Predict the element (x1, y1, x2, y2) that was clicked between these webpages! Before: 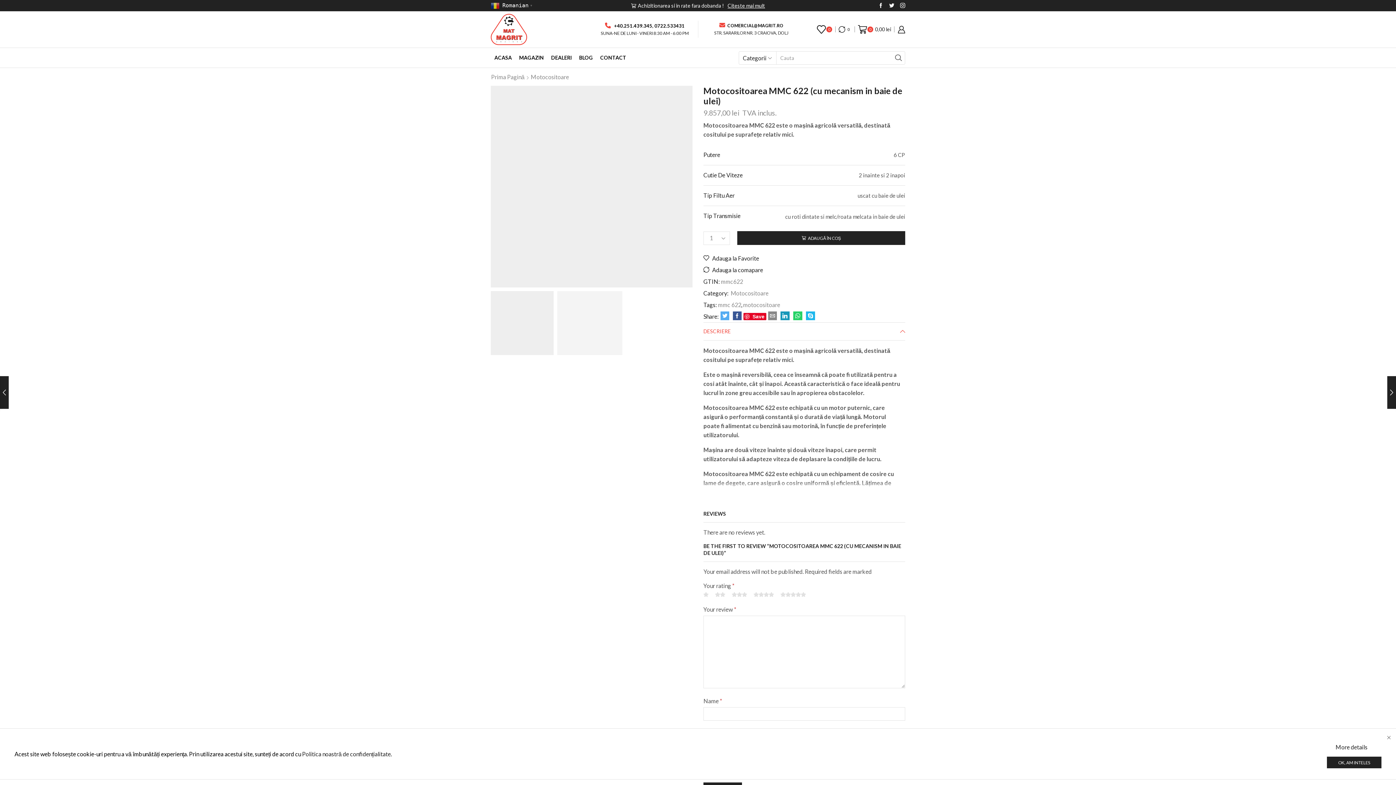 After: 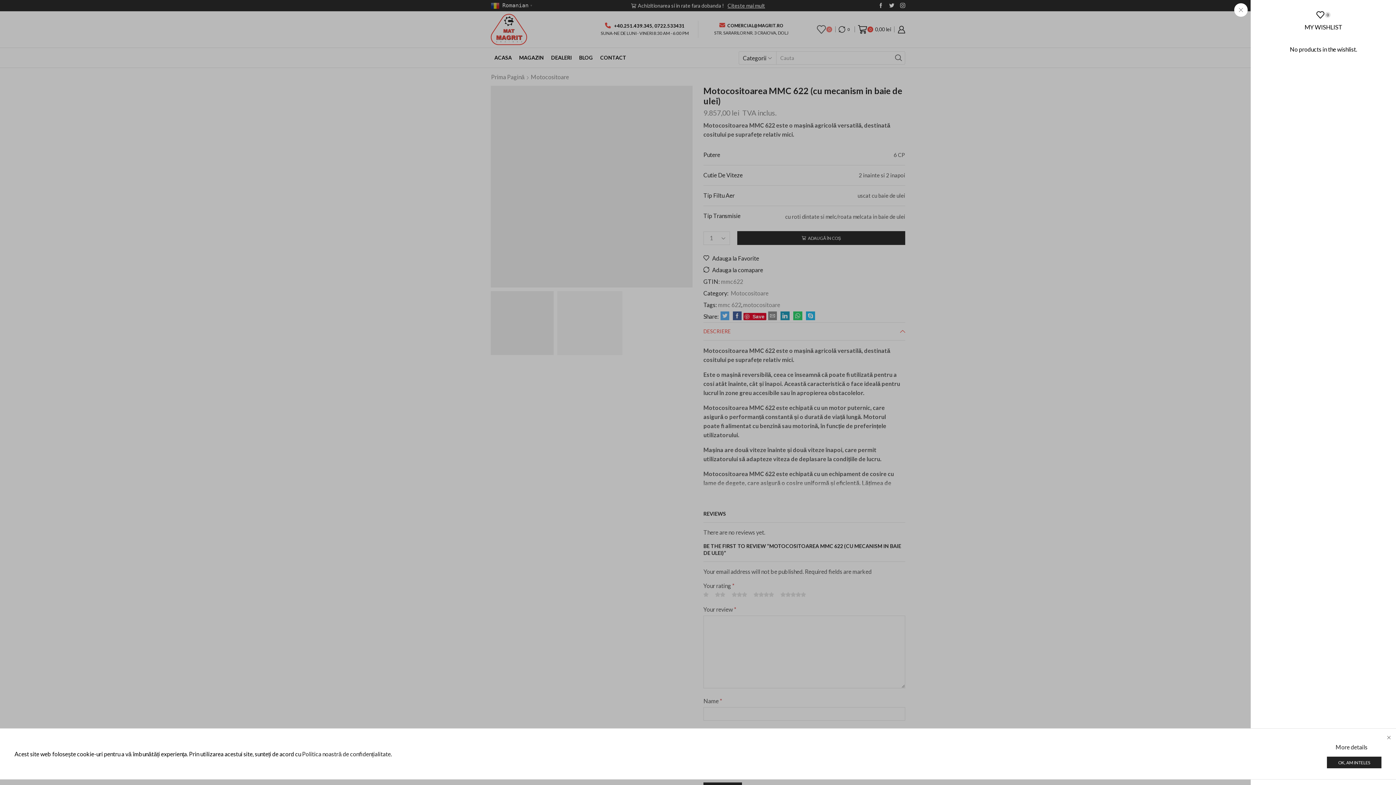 Action: label: 0 bbox: (817, 21, 832, 37)